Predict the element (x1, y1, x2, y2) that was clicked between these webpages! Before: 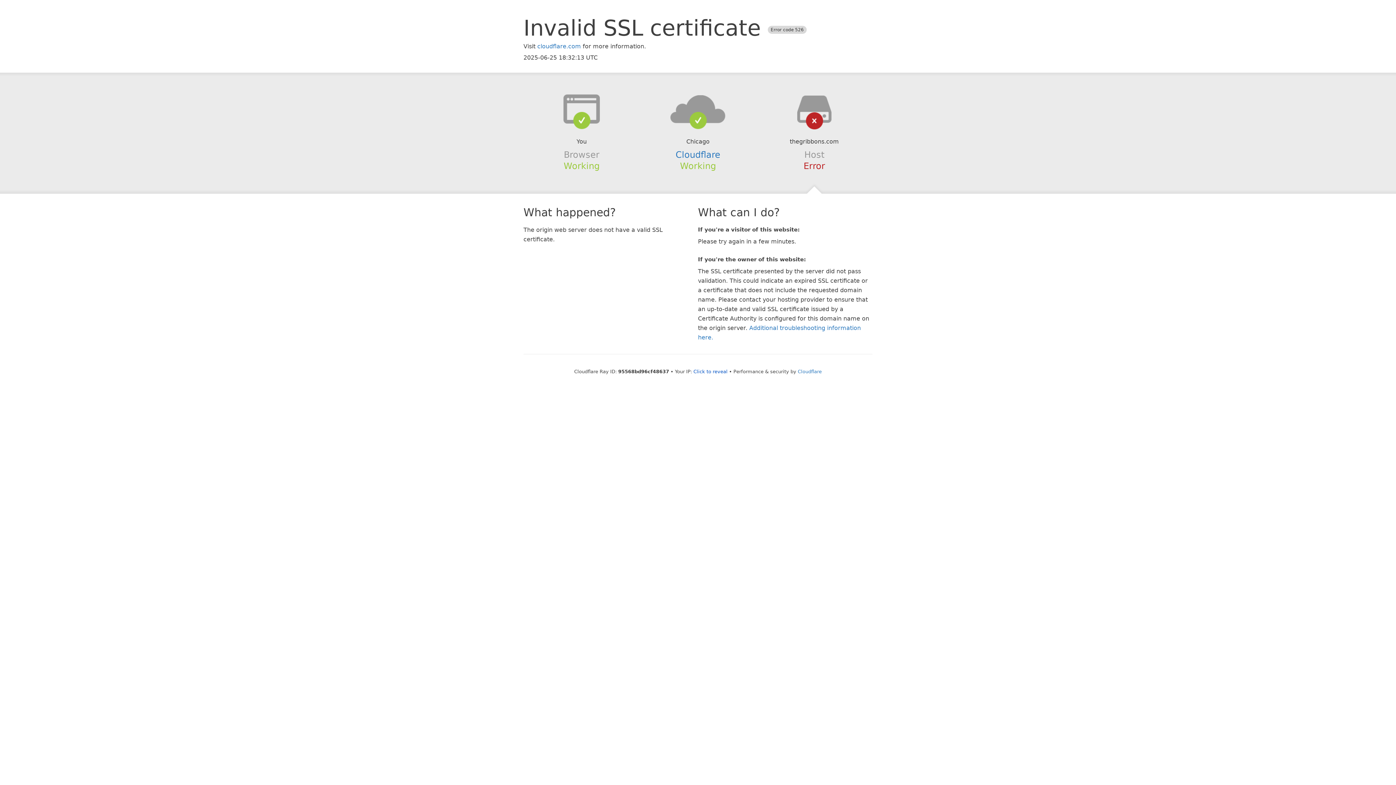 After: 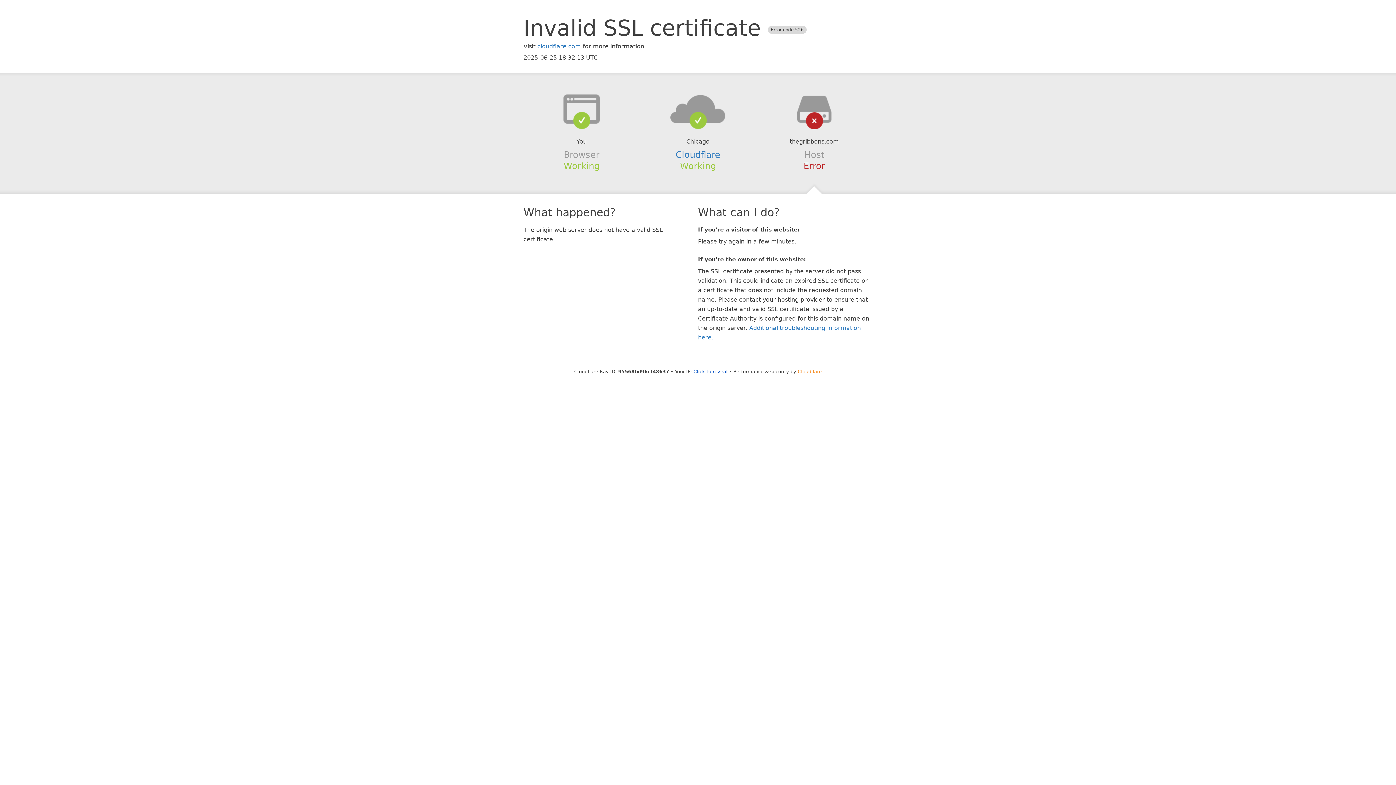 Action: label: Cloudflare bbox: (798, 368, 822, 374)